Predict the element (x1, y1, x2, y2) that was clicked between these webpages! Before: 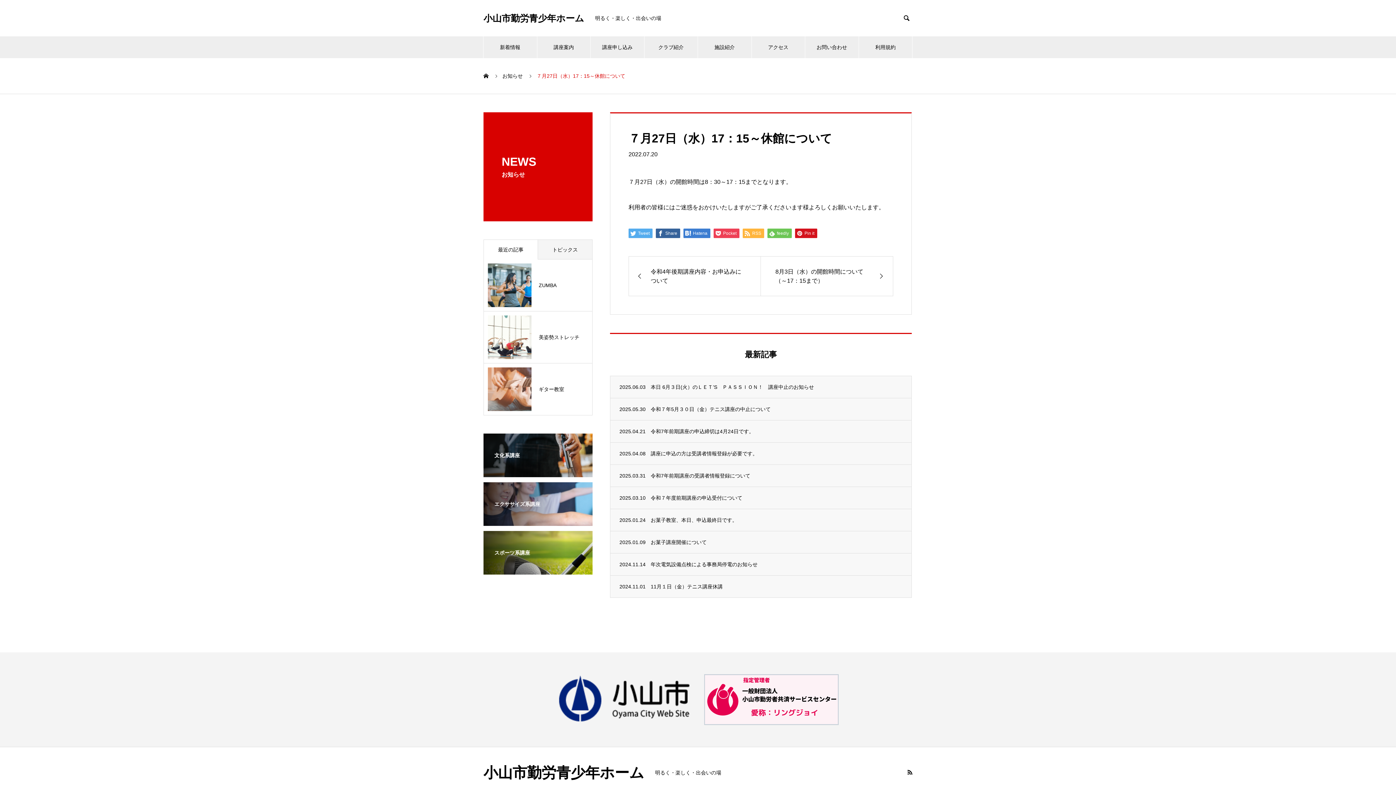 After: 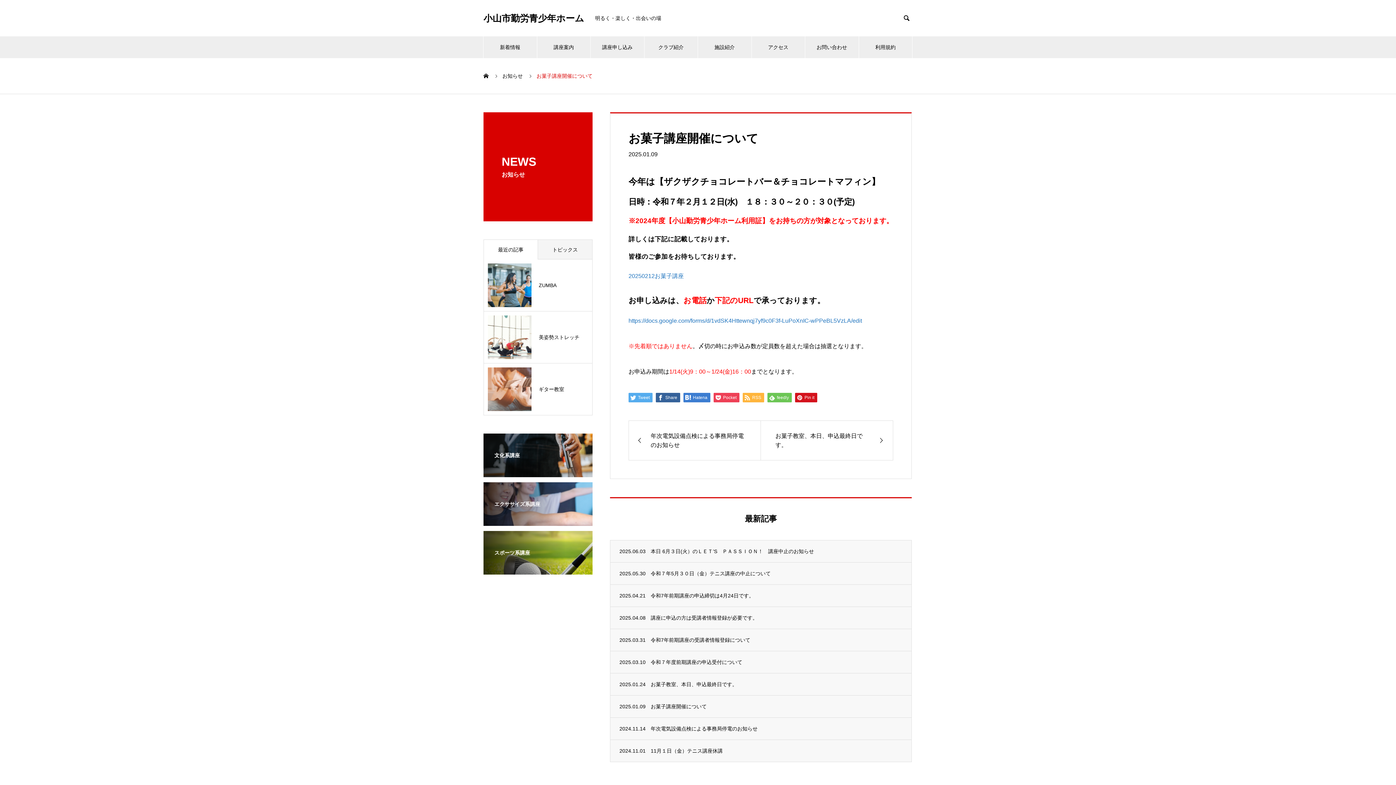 Action: label: 2025.01.09
お菓子講座開催について bbox: (610, 531, 911, 553)